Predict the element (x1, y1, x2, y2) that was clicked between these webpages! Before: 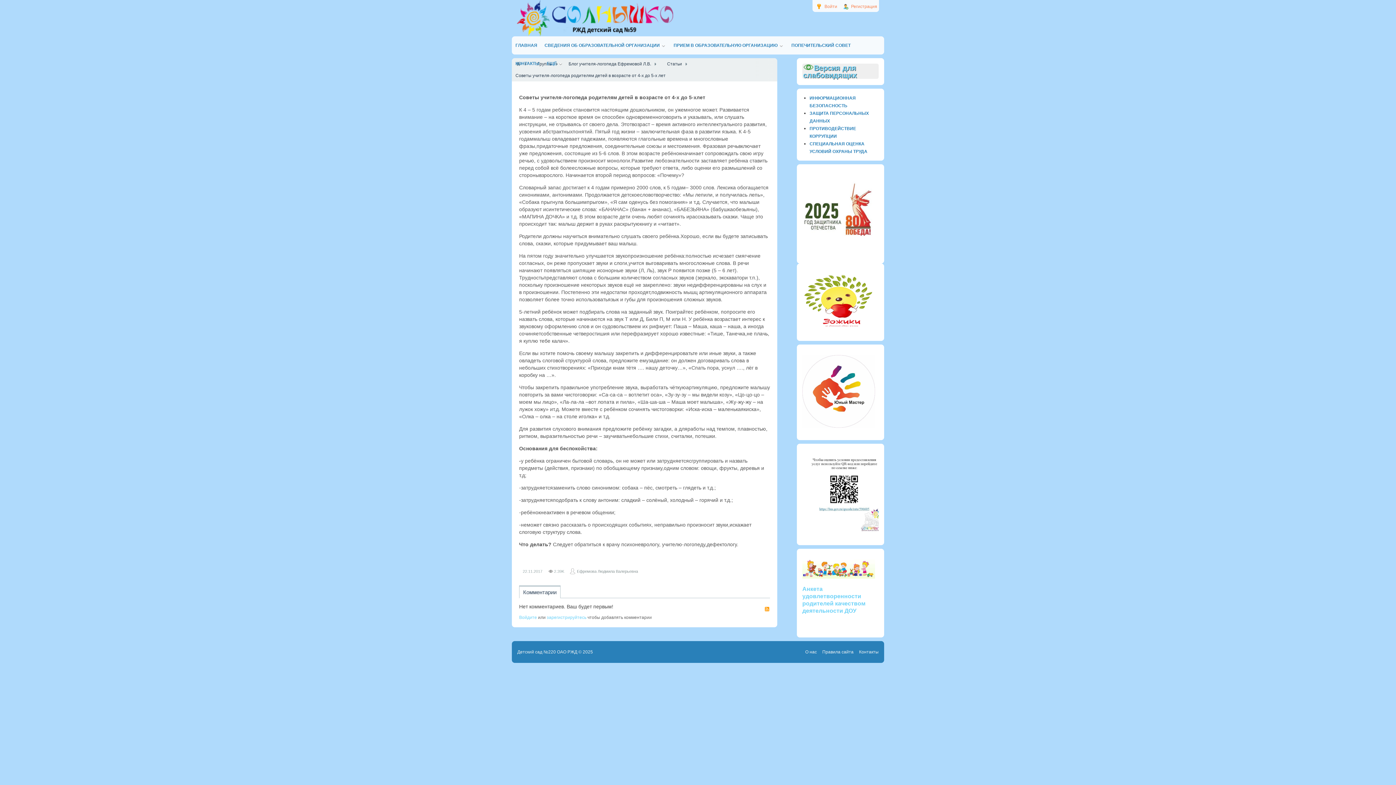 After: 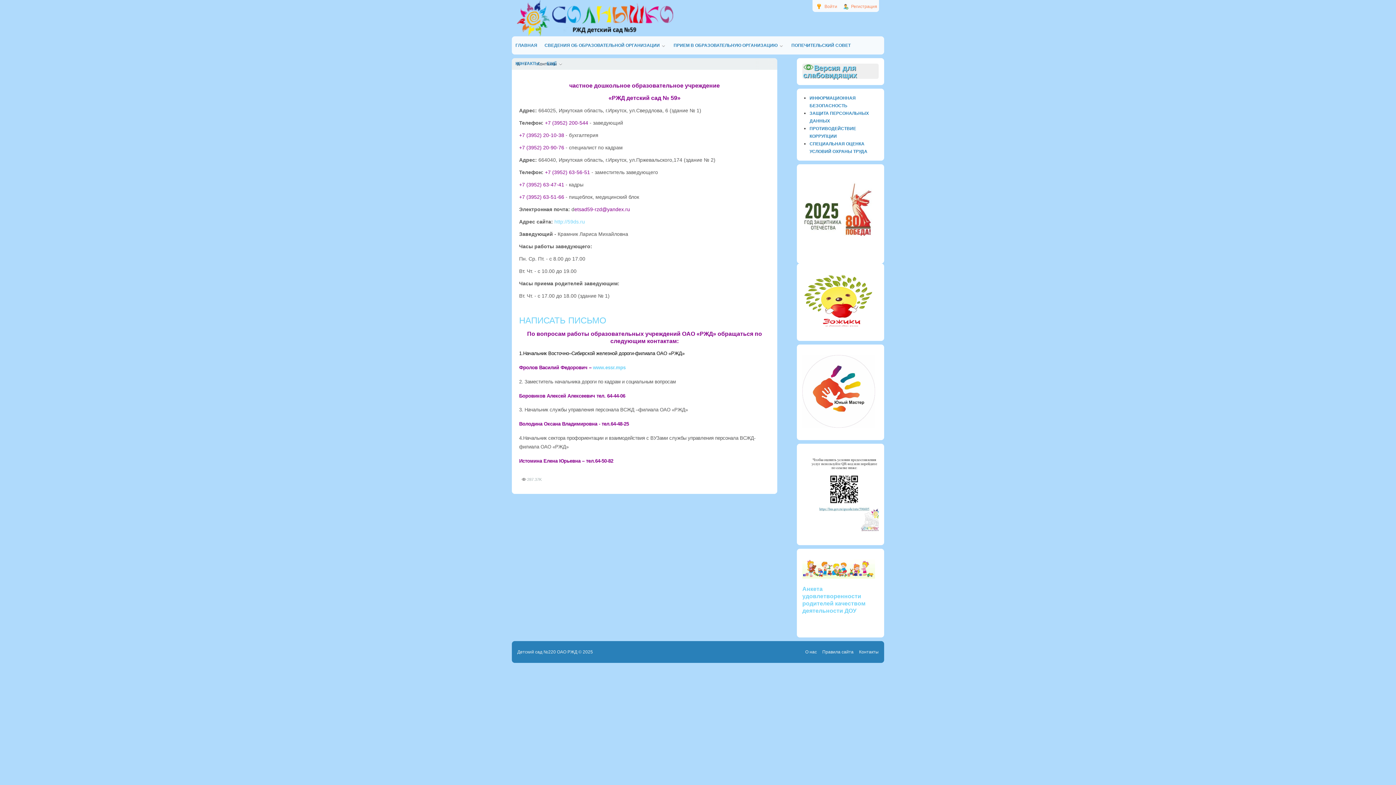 Action: label: Контакты bbox: (859, 649, 878, 654)